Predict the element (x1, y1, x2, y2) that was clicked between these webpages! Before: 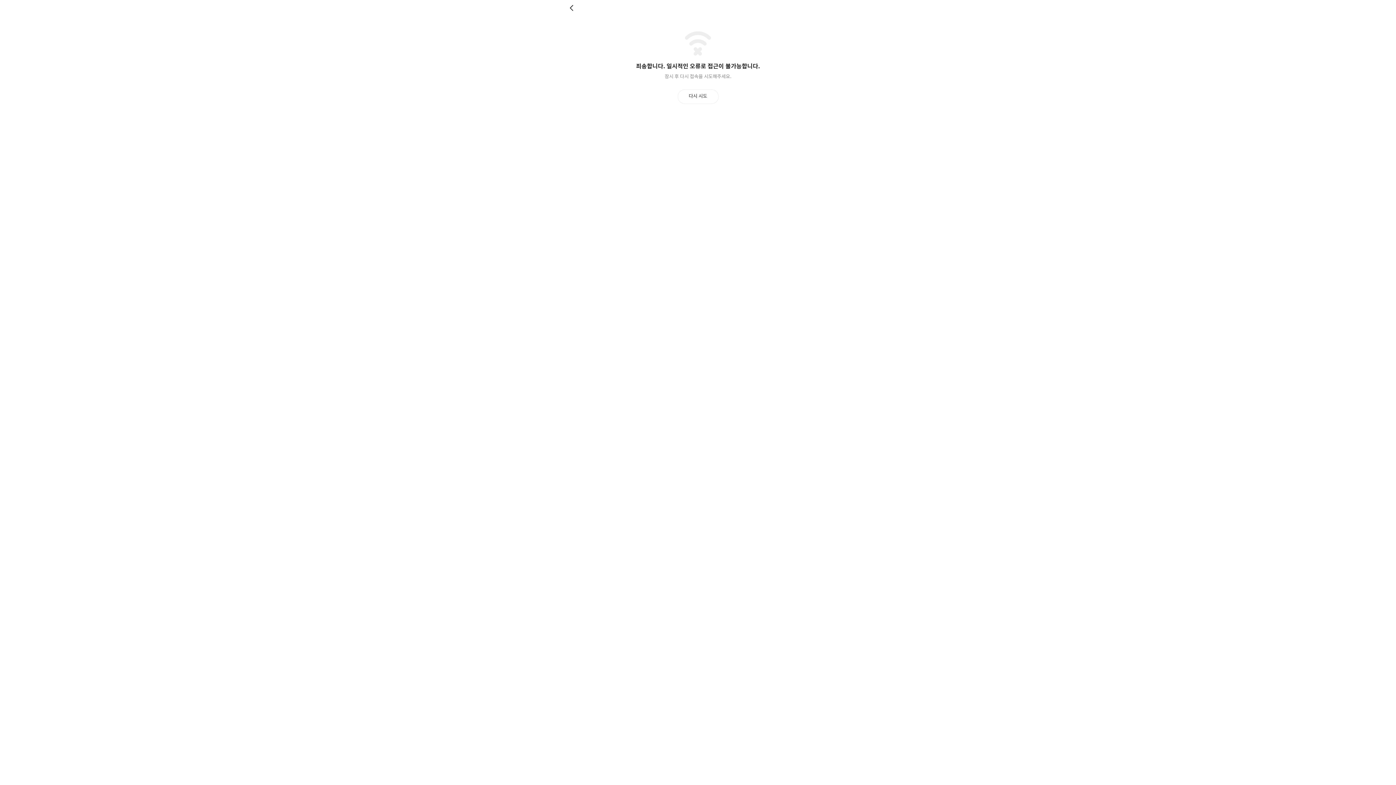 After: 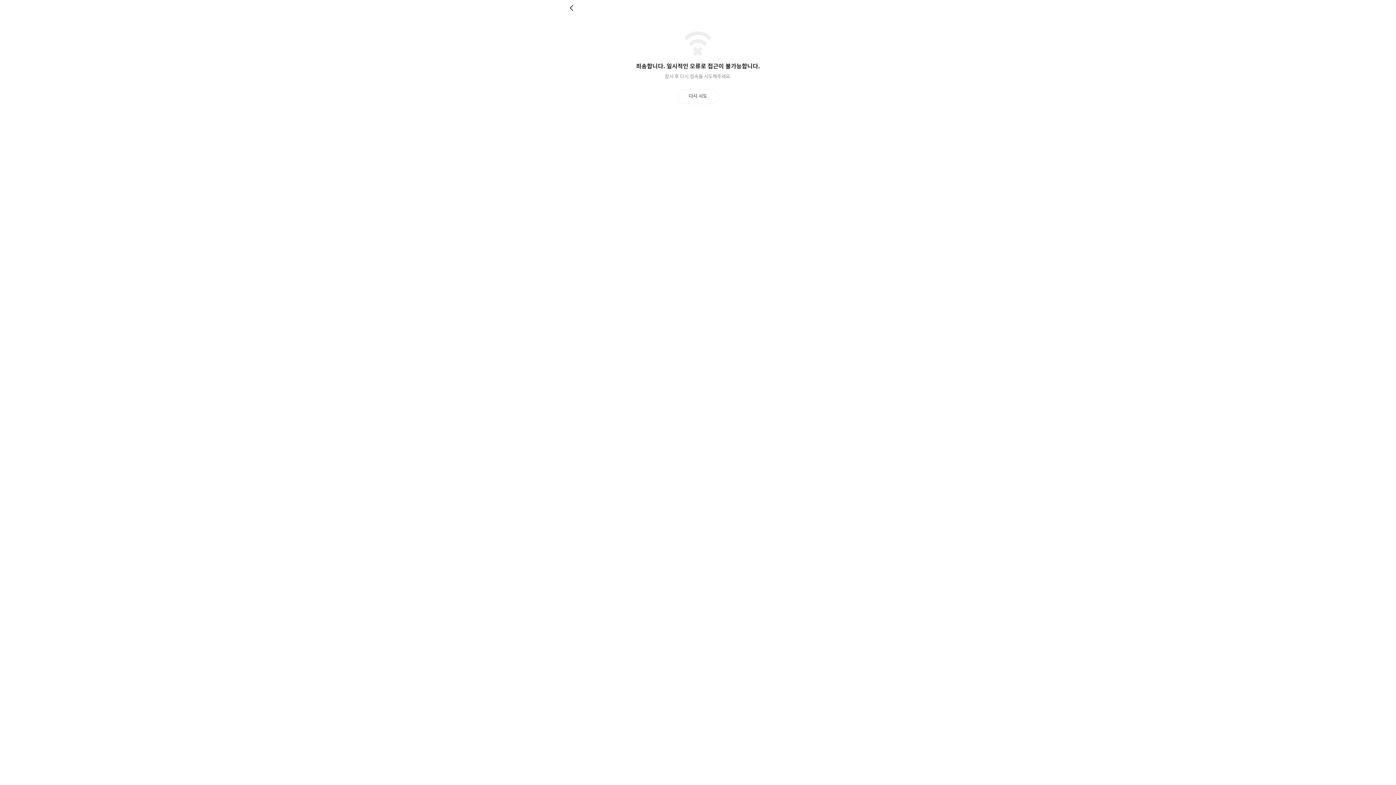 Action: bbox: (569, 4, 576, 11) label: 뒤로